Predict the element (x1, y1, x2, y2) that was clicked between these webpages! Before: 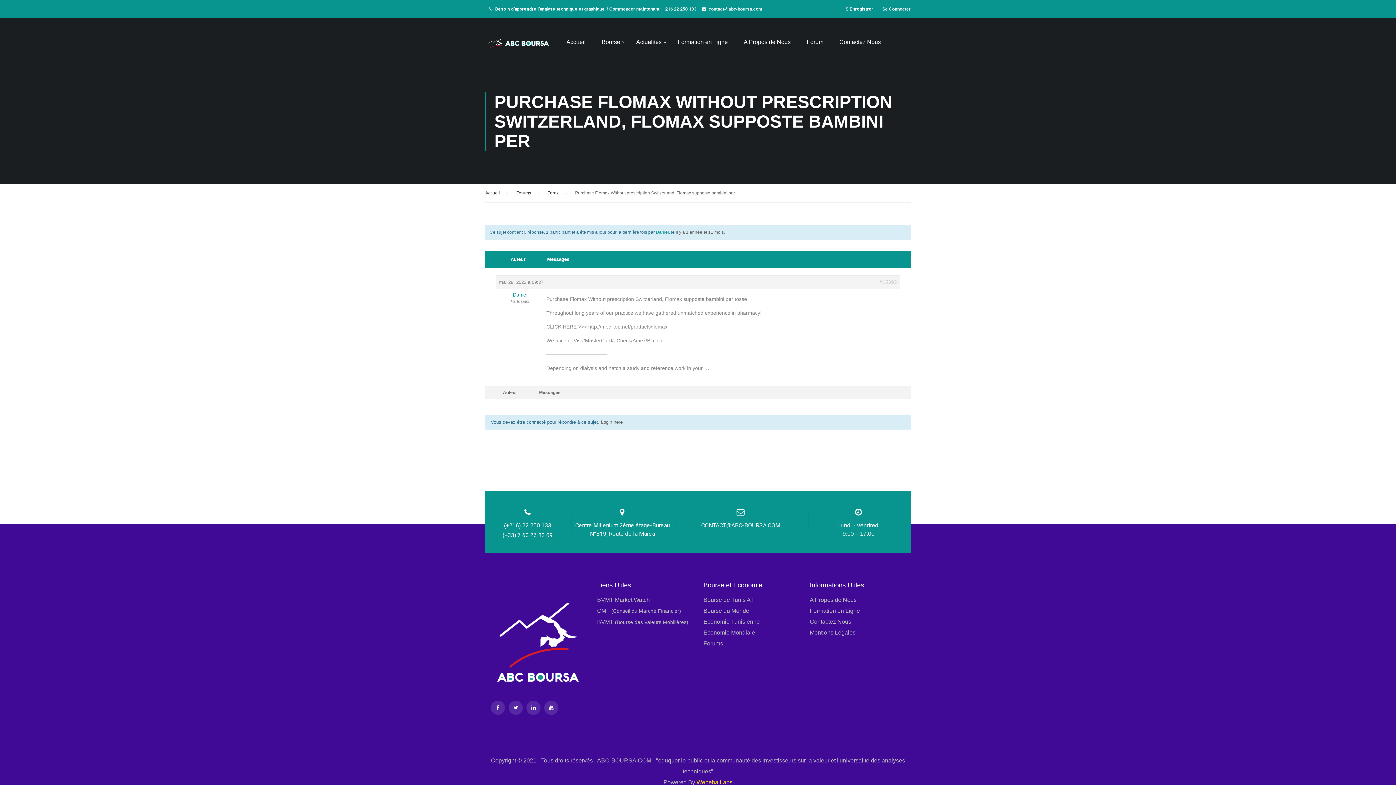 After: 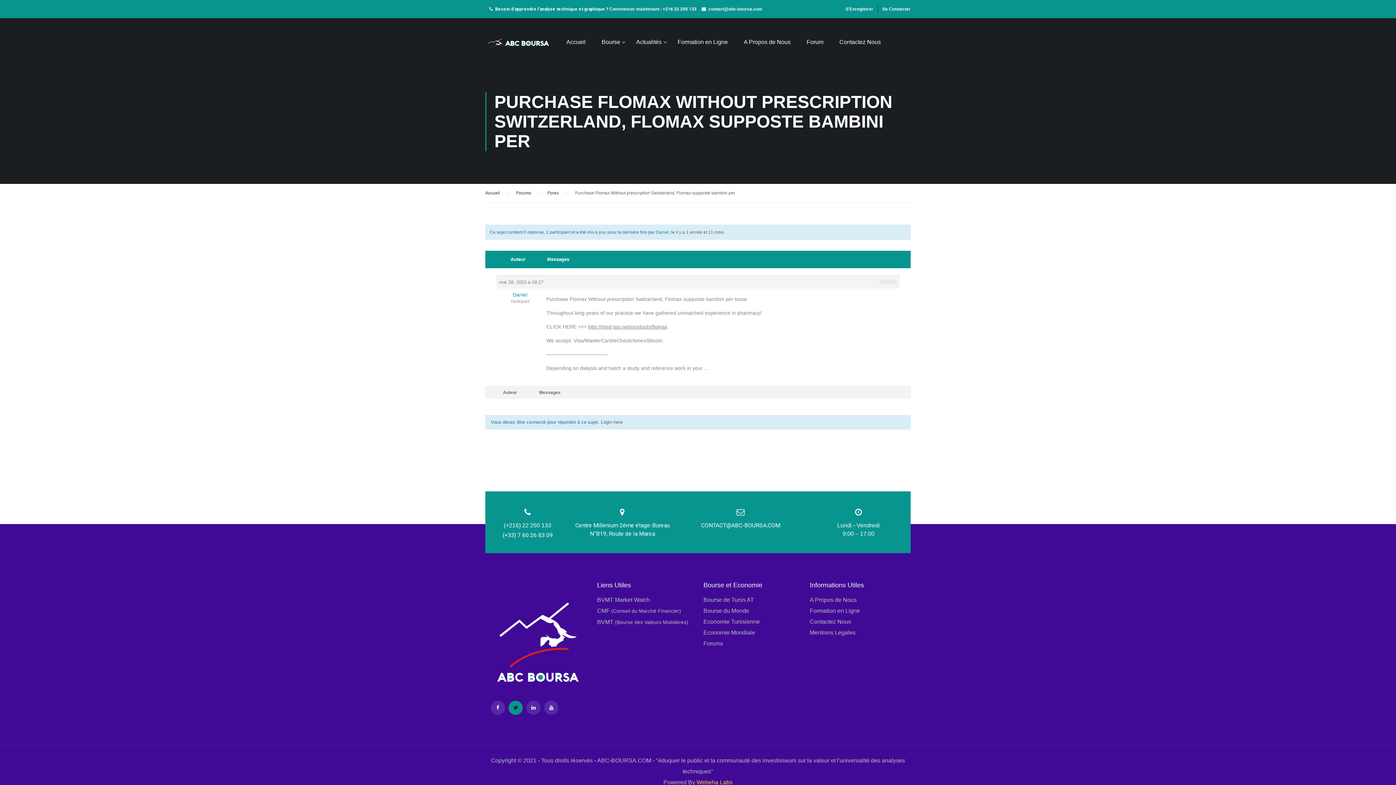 Action: bbox: (508, 700, 522, 715)